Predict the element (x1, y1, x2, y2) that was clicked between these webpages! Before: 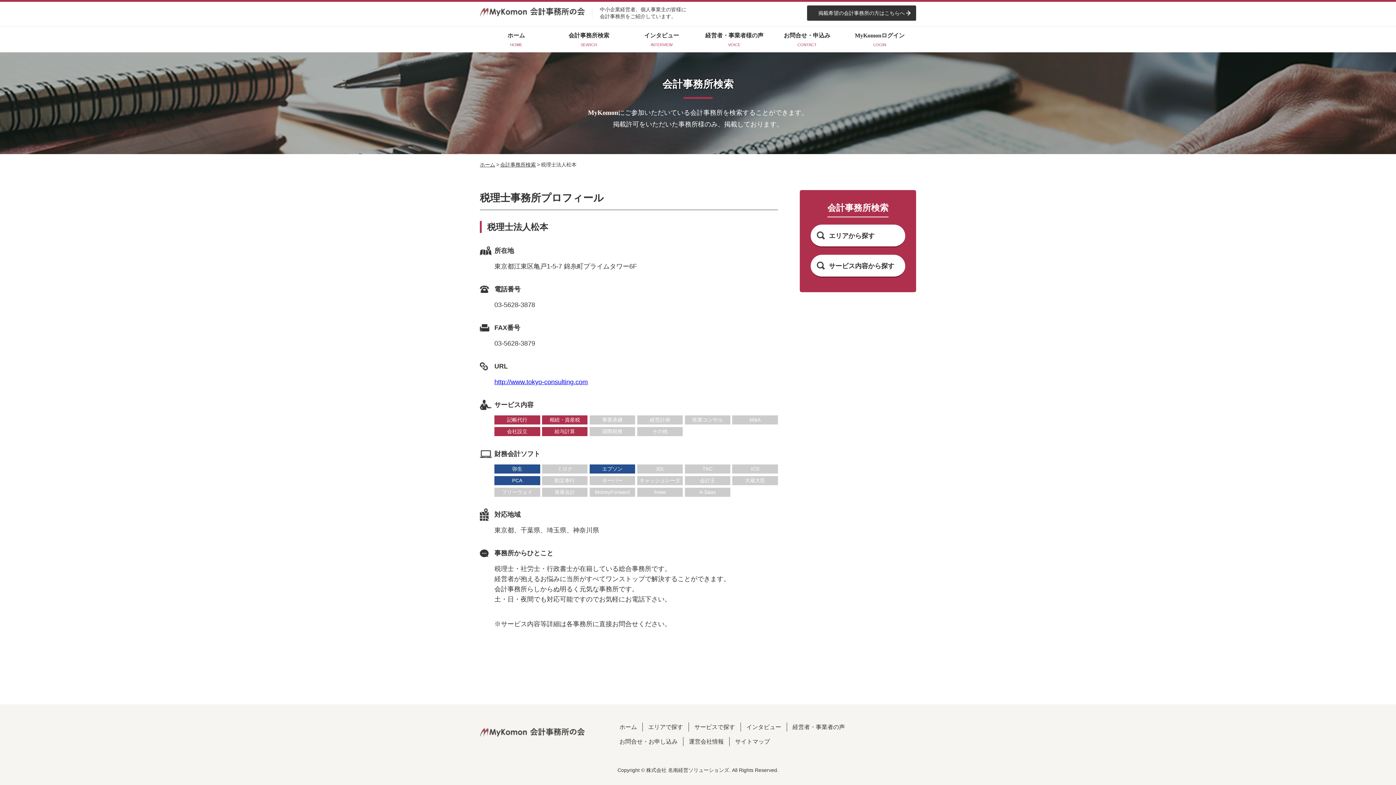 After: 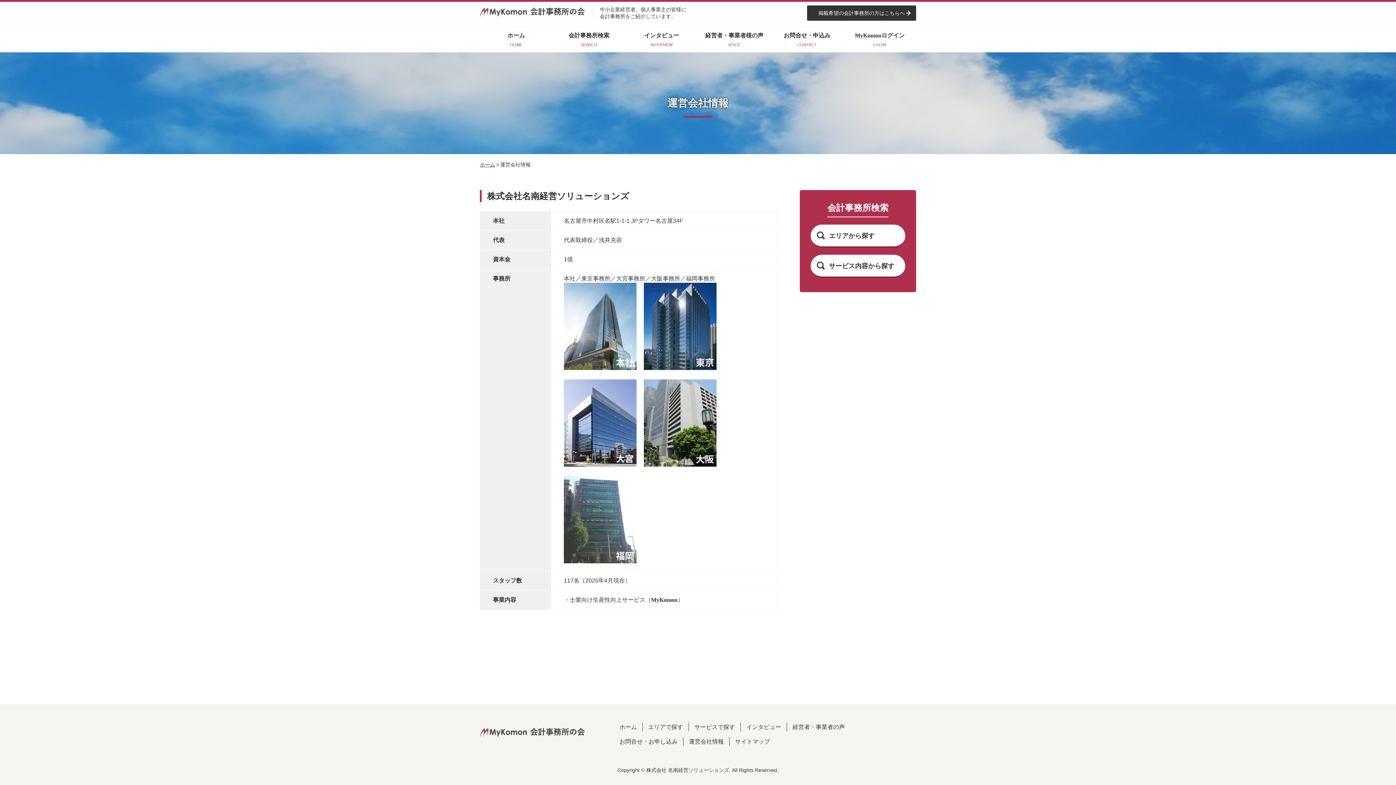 Action: bbox: (683, 737, 729, 746) label: 運営会社情報